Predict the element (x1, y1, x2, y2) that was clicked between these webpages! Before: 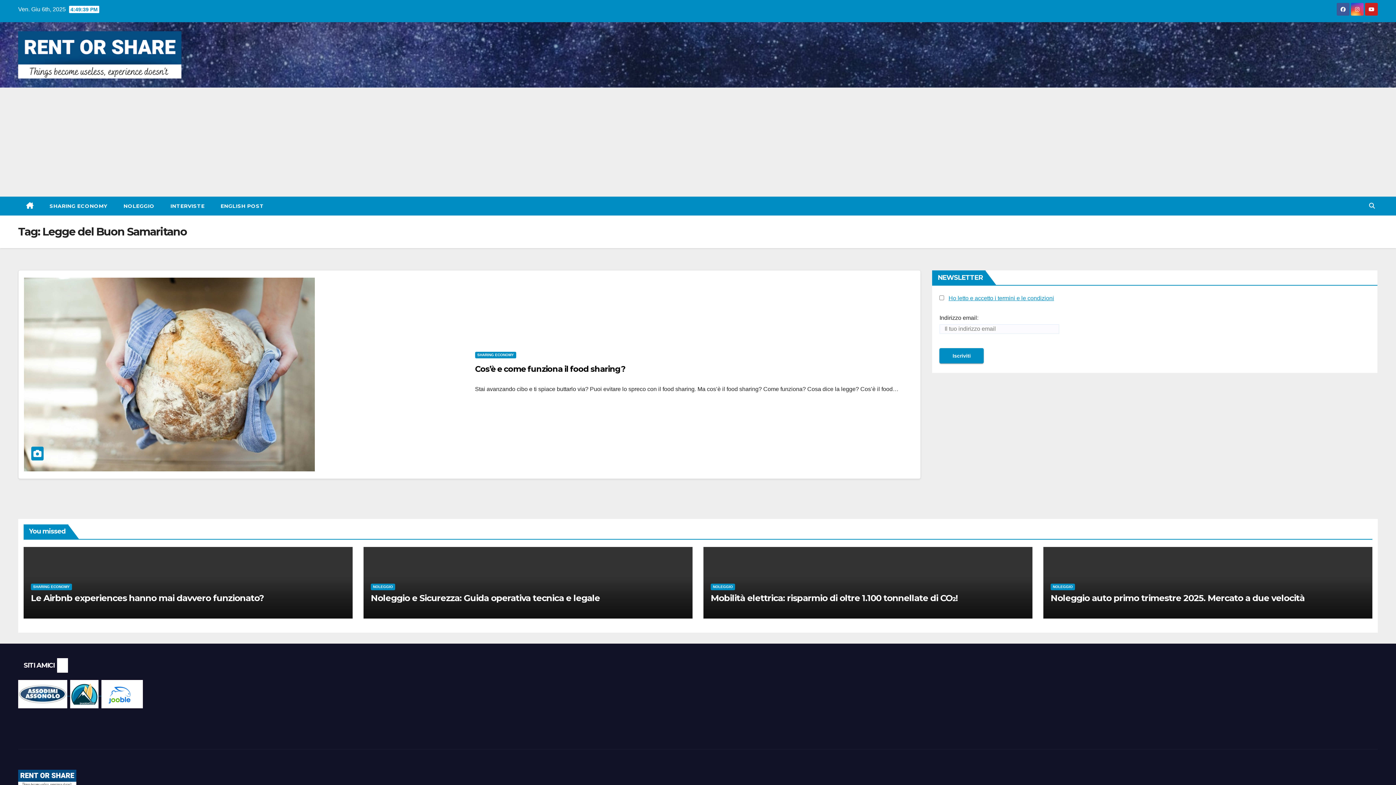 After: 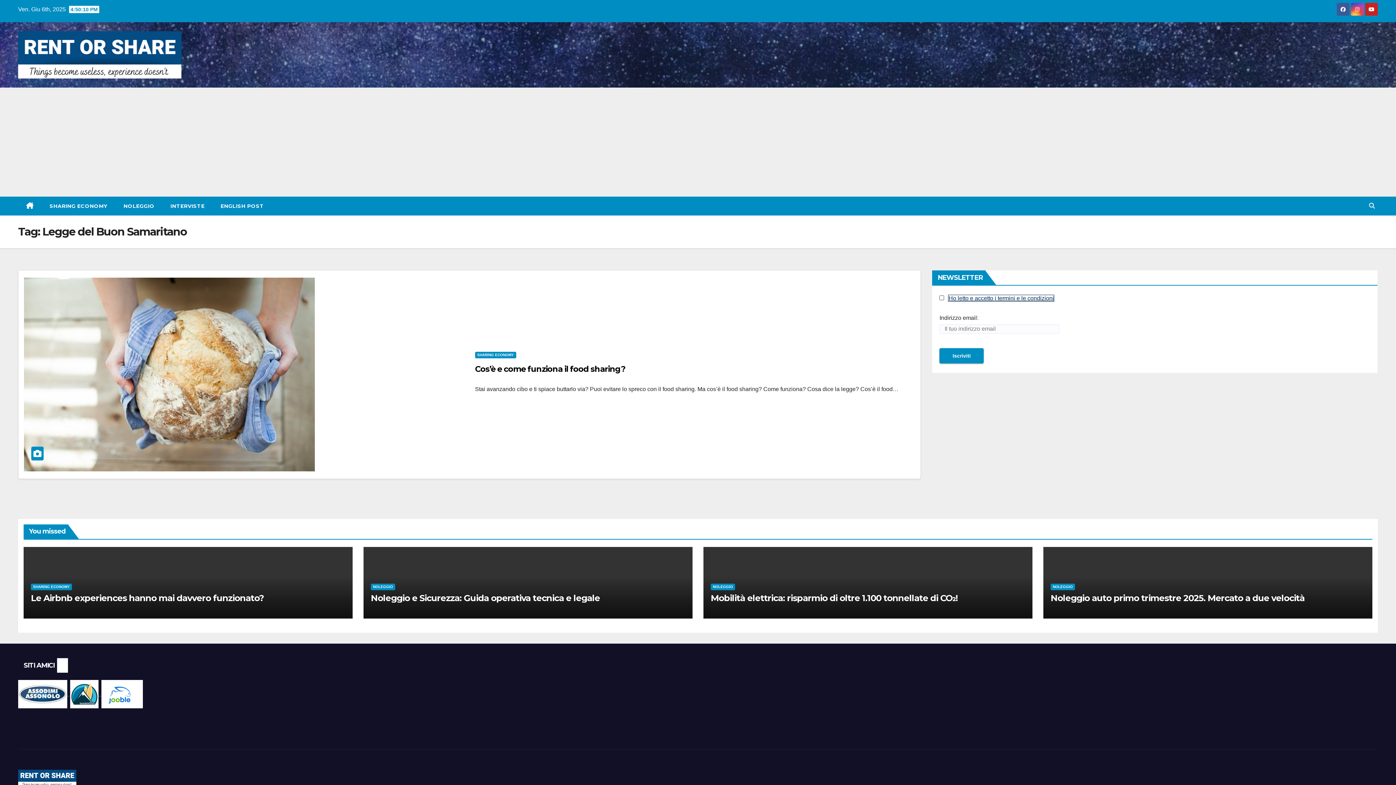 Action: label: Ho letto e accetto i termini e le condizioni bbox: (948, 295, 1054, 301)